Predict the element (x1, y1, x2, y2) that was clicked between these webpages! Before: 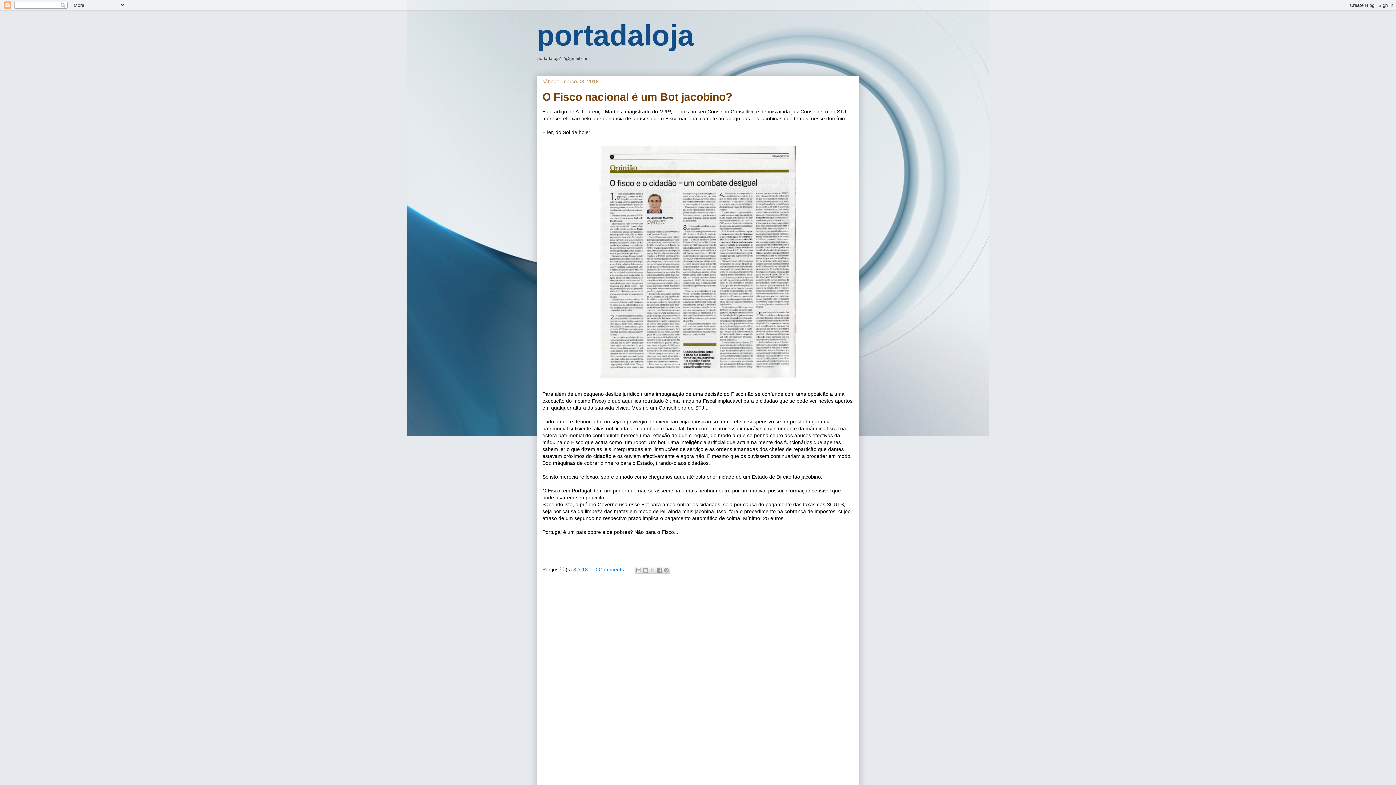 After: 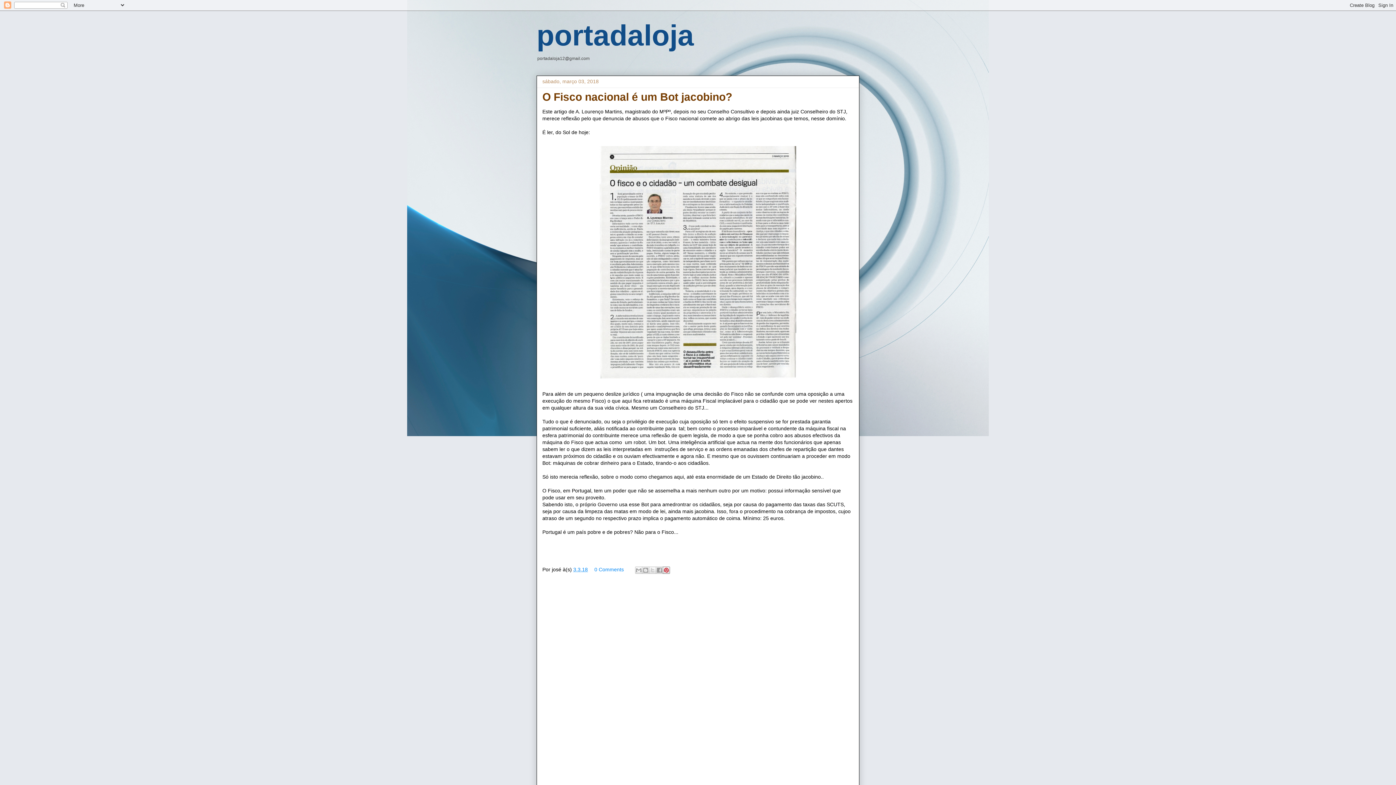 Action: label: Partilhar no Pinterest bbox: (662, 566, 670, 574)